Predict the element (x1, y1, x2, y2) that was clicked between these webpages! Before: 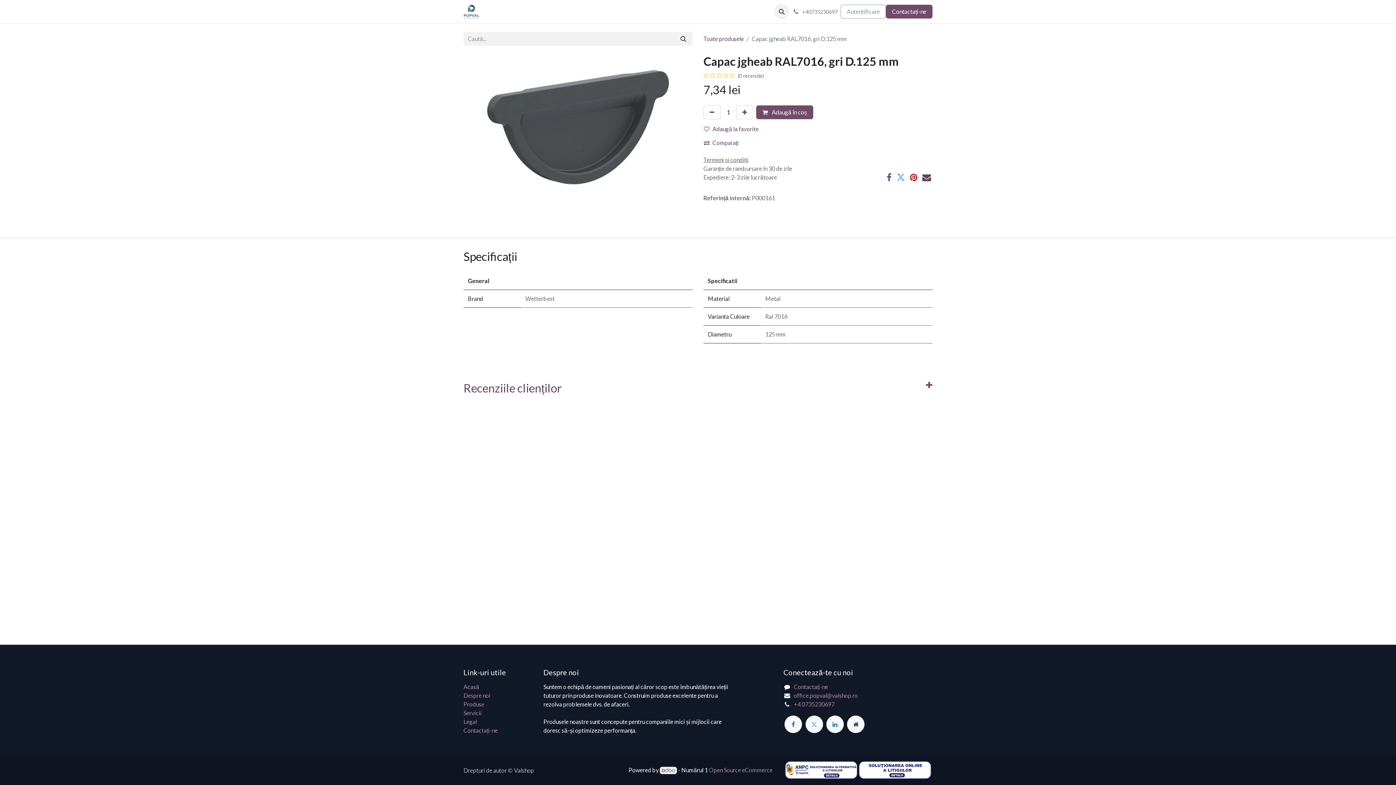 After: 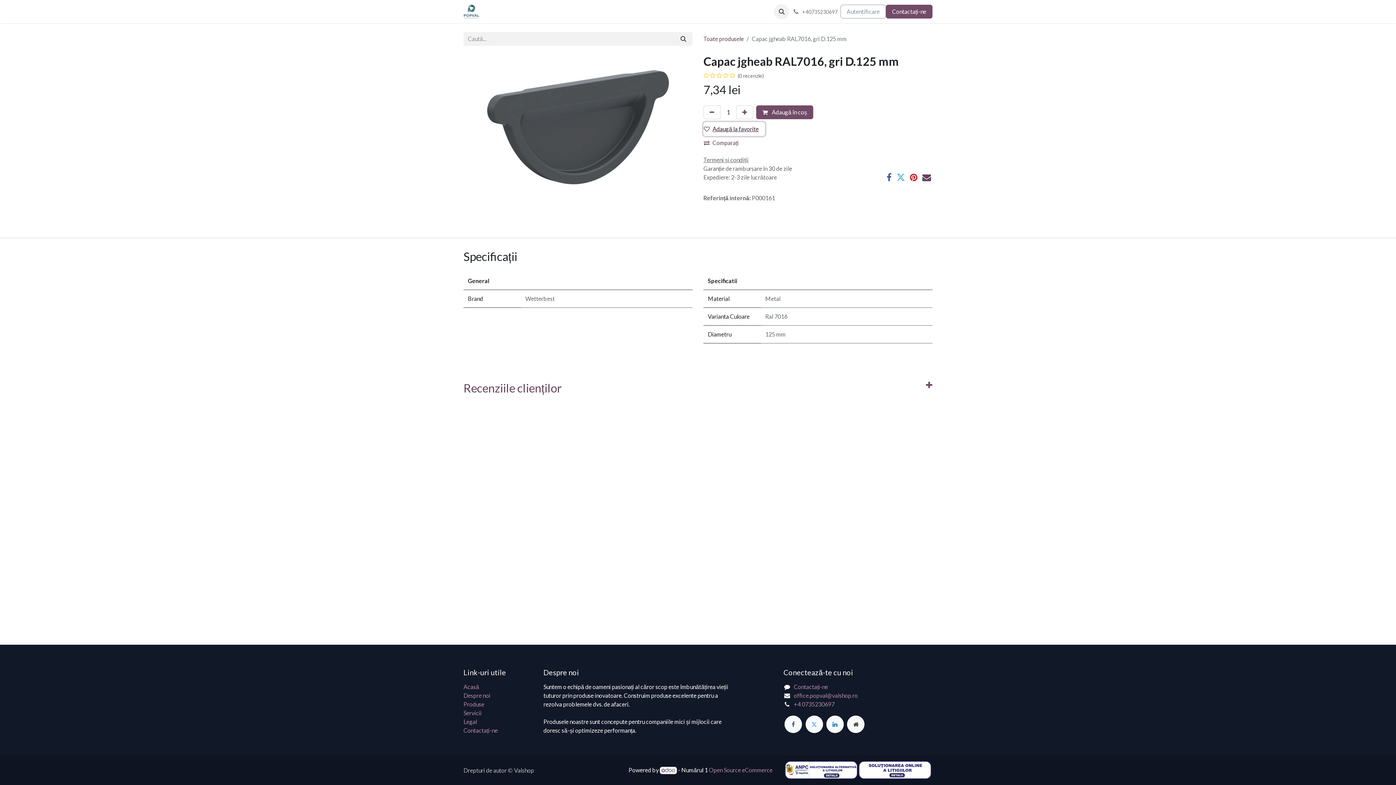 Action: label: Adaugă la favorite bbox: (703, 122, 765, 136)